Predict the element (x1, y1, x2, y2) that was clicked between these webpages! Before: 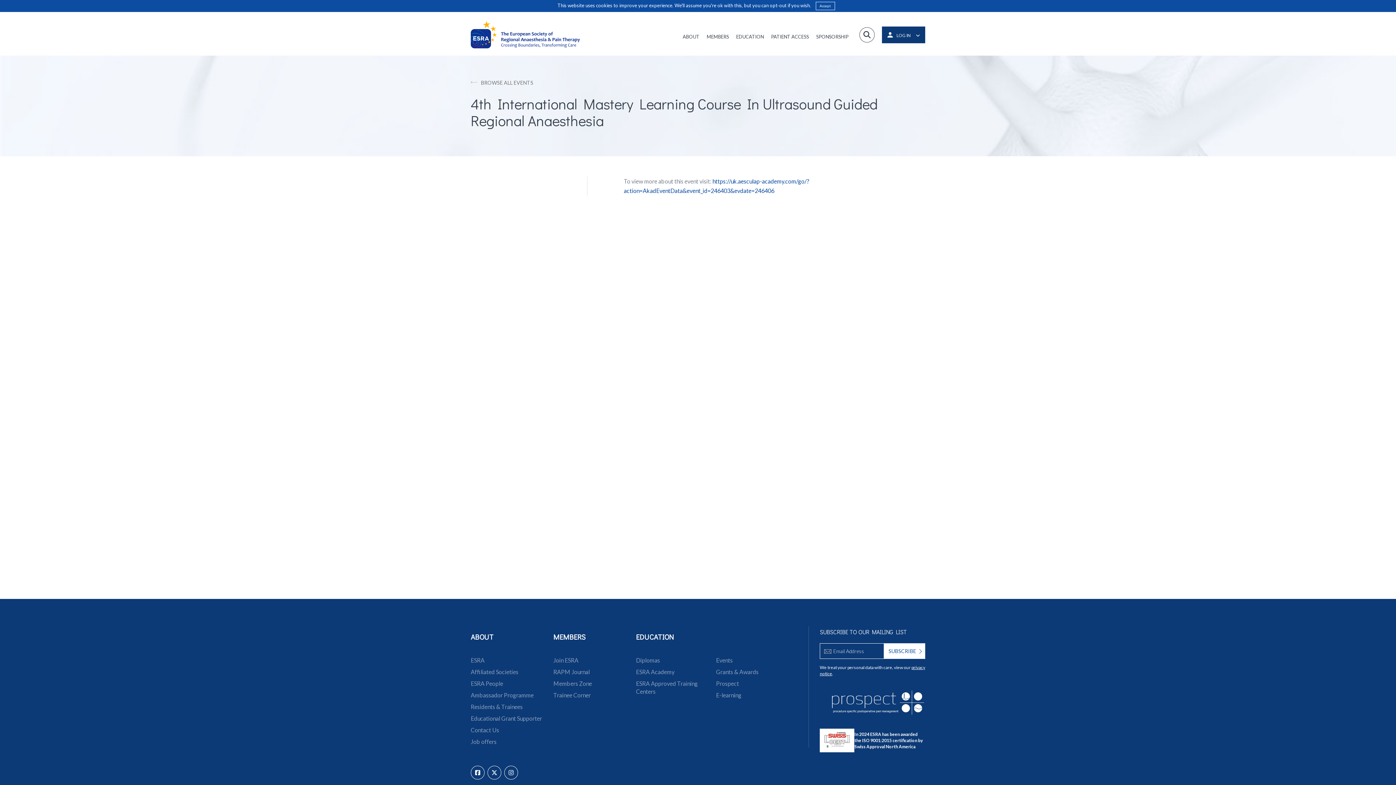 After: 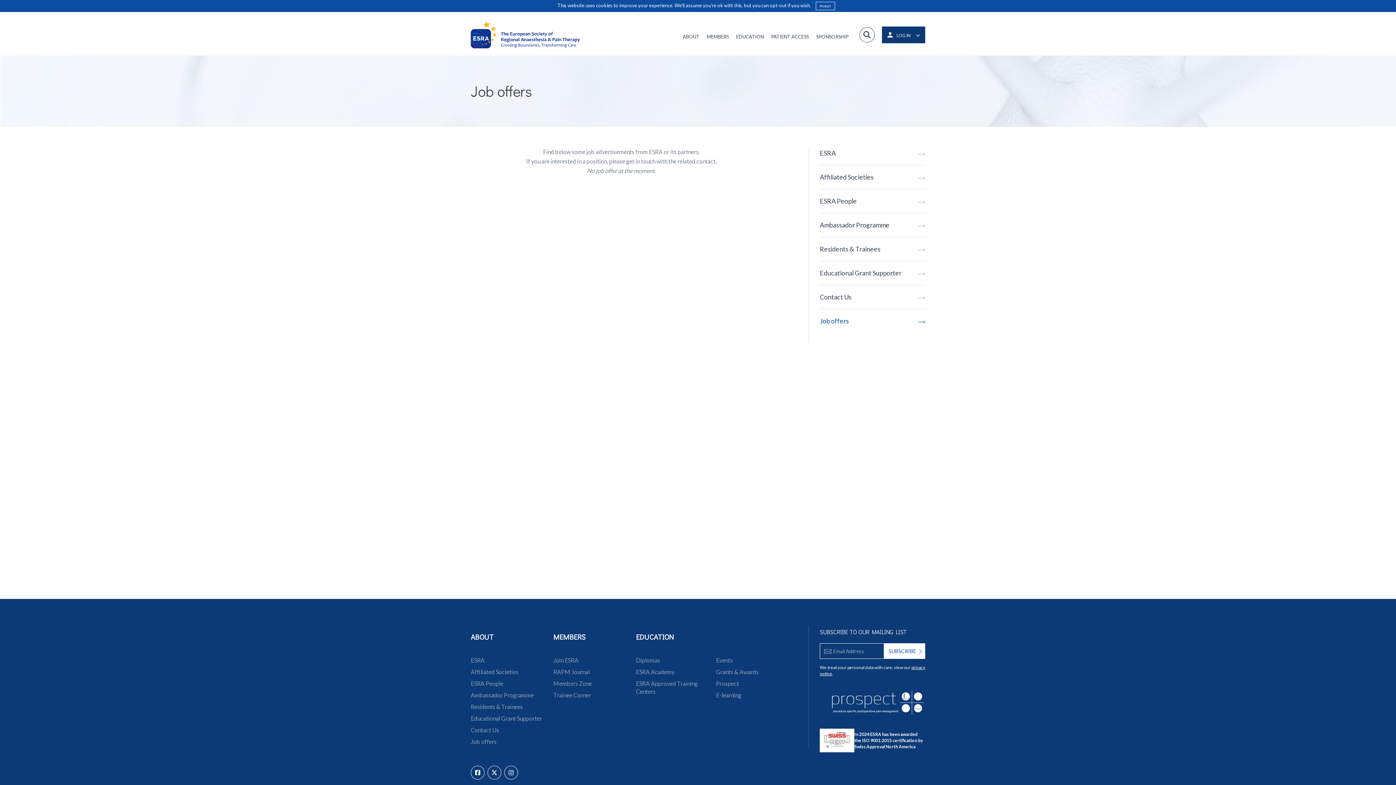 Action: bbox: (470, 736, 542, 748) label: Job offers